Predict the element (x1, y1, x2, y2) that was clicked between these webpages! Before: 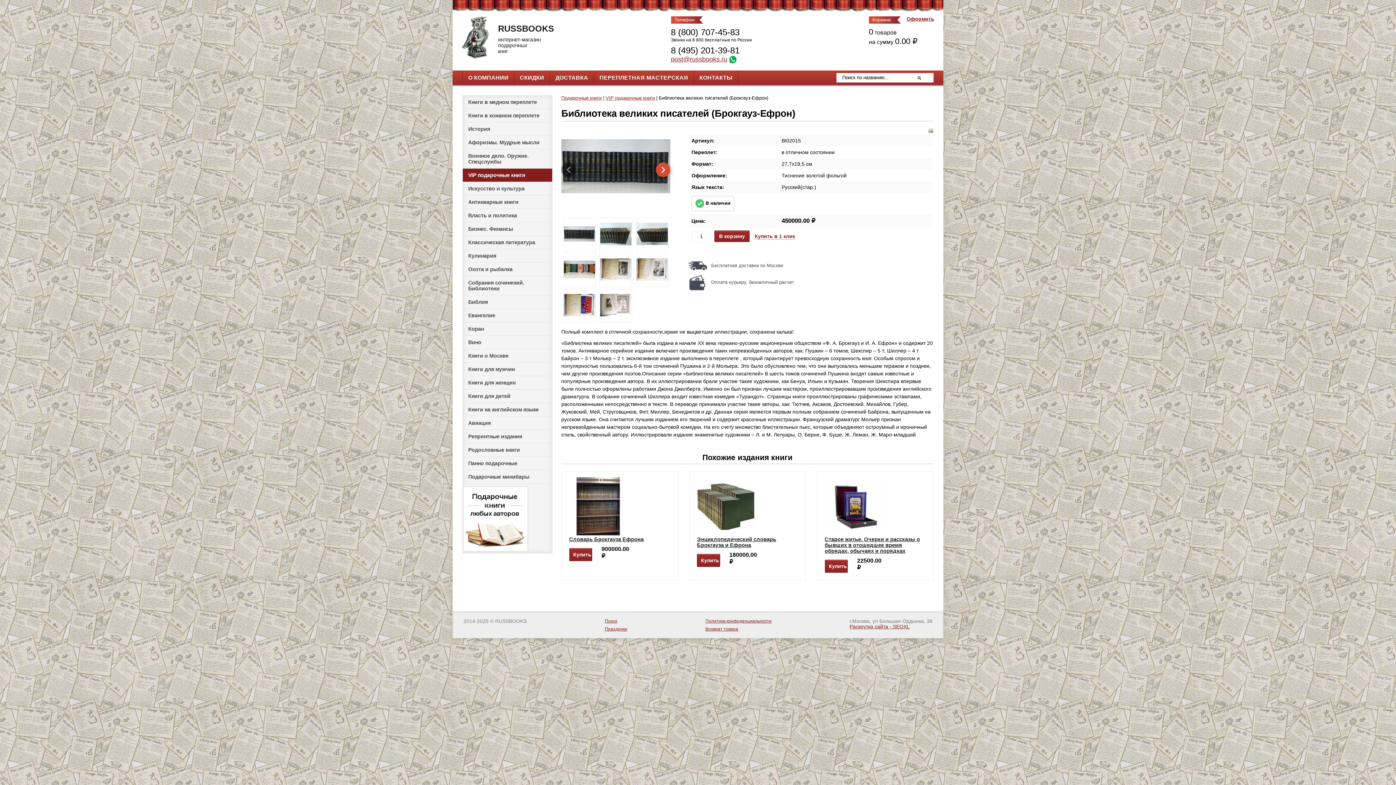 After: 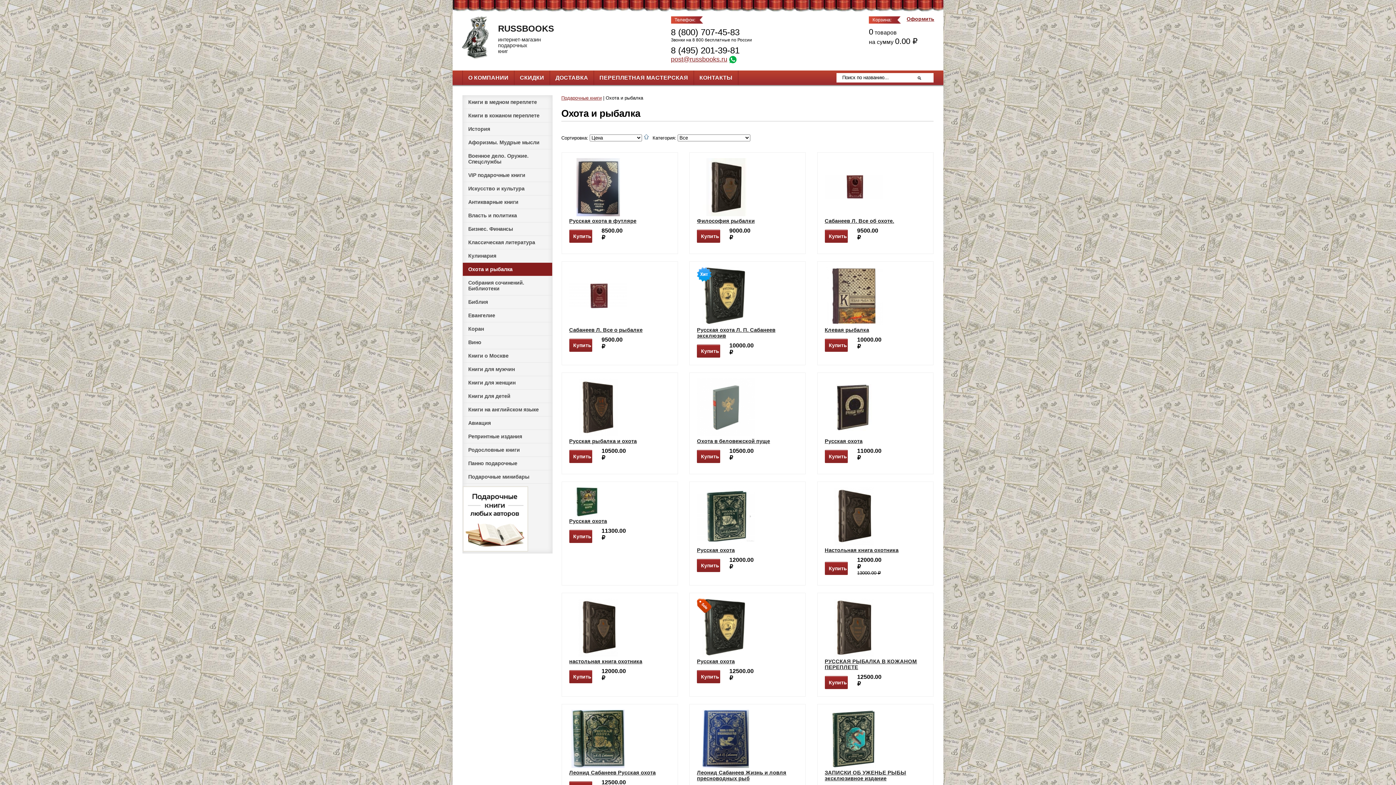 Action: label: Охота и рыбалка bbox: (462, 262, 552, 276)